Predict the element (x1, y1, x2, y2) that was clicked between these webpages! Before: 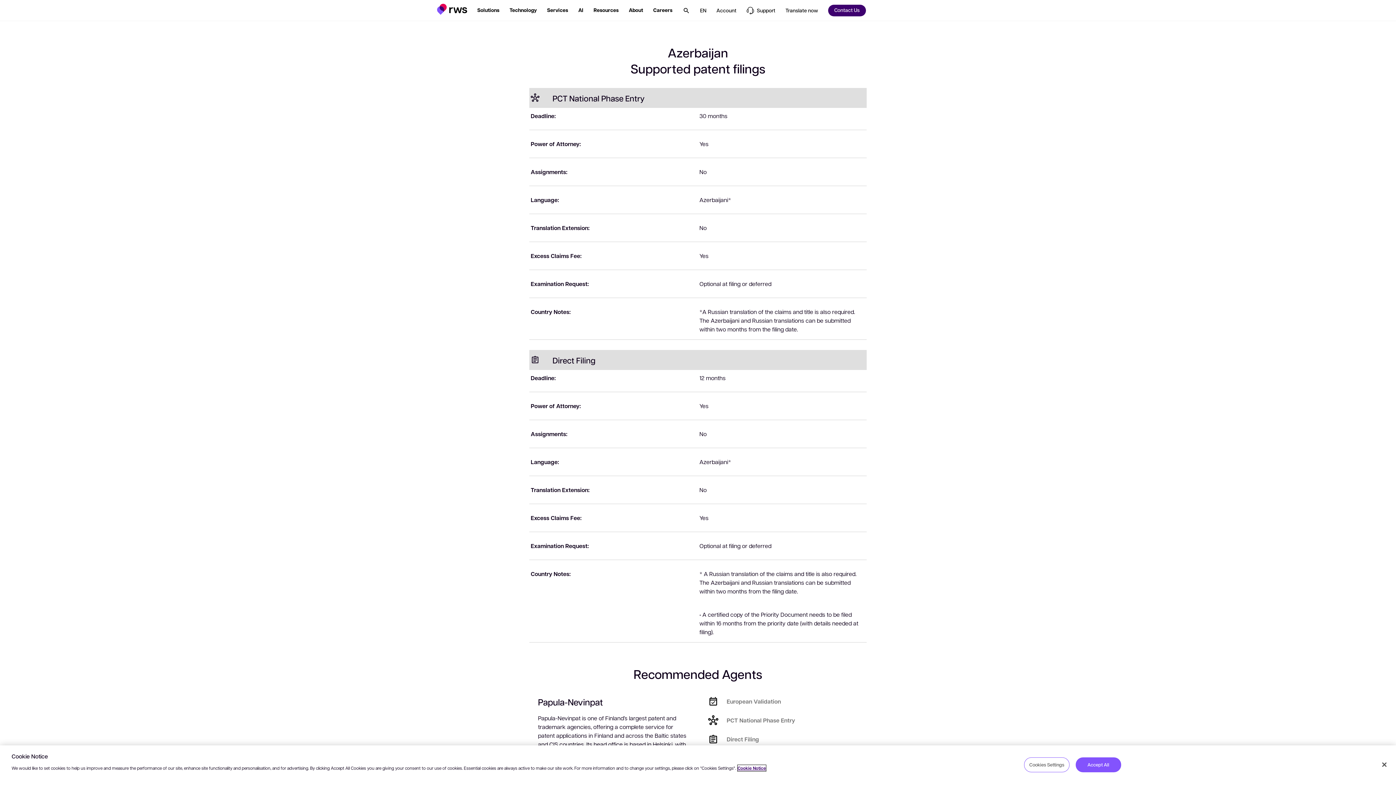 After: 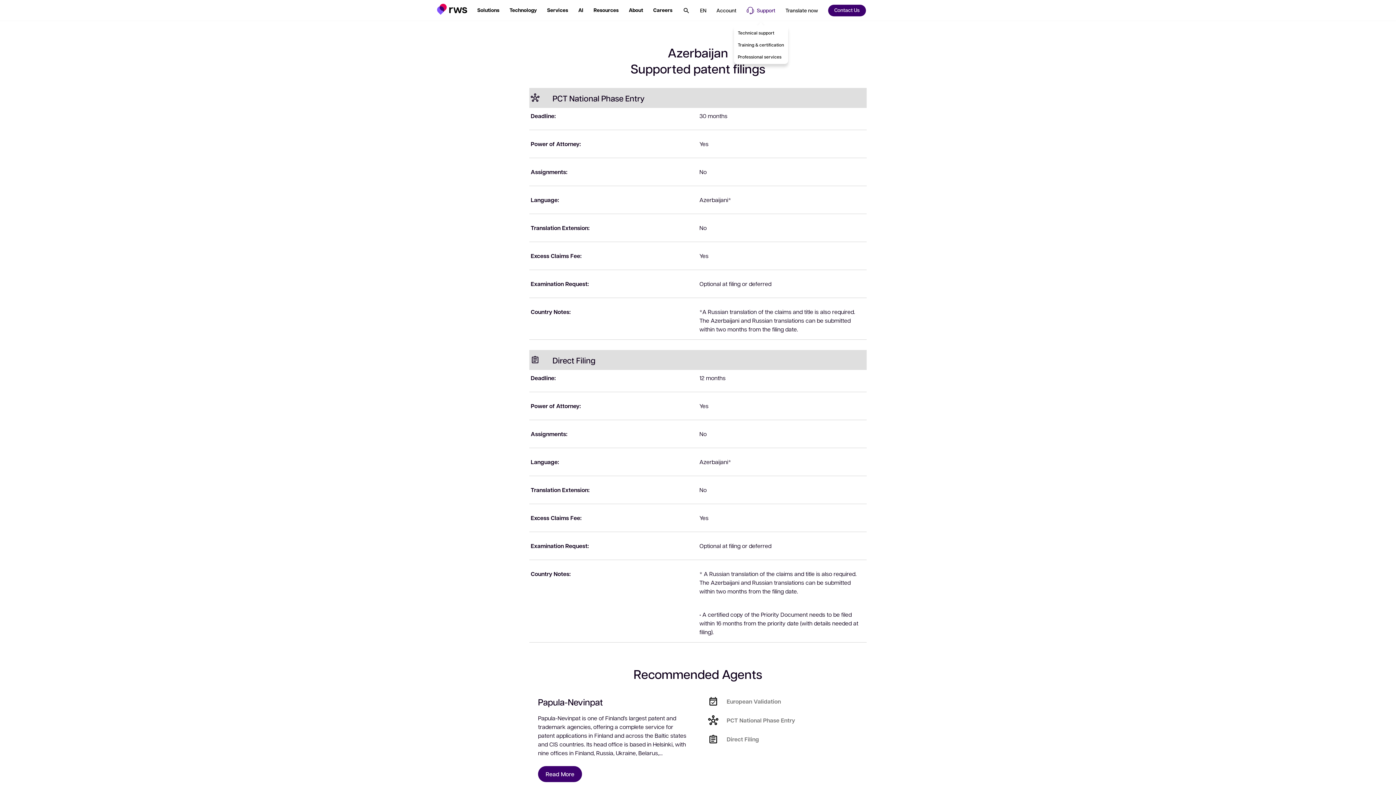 Action: bbox: (741, 4, 780, 16) label: Support. Press the Space key to show submenus.